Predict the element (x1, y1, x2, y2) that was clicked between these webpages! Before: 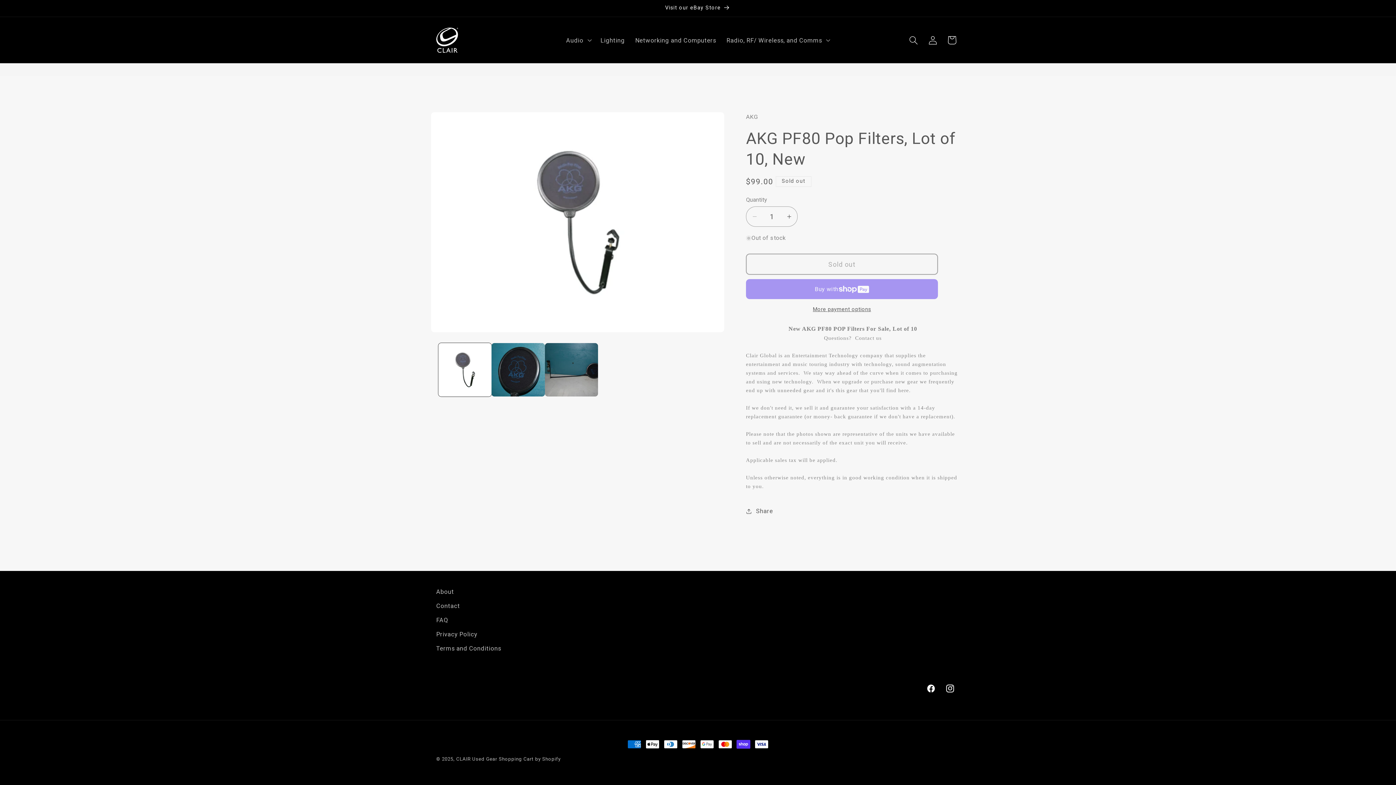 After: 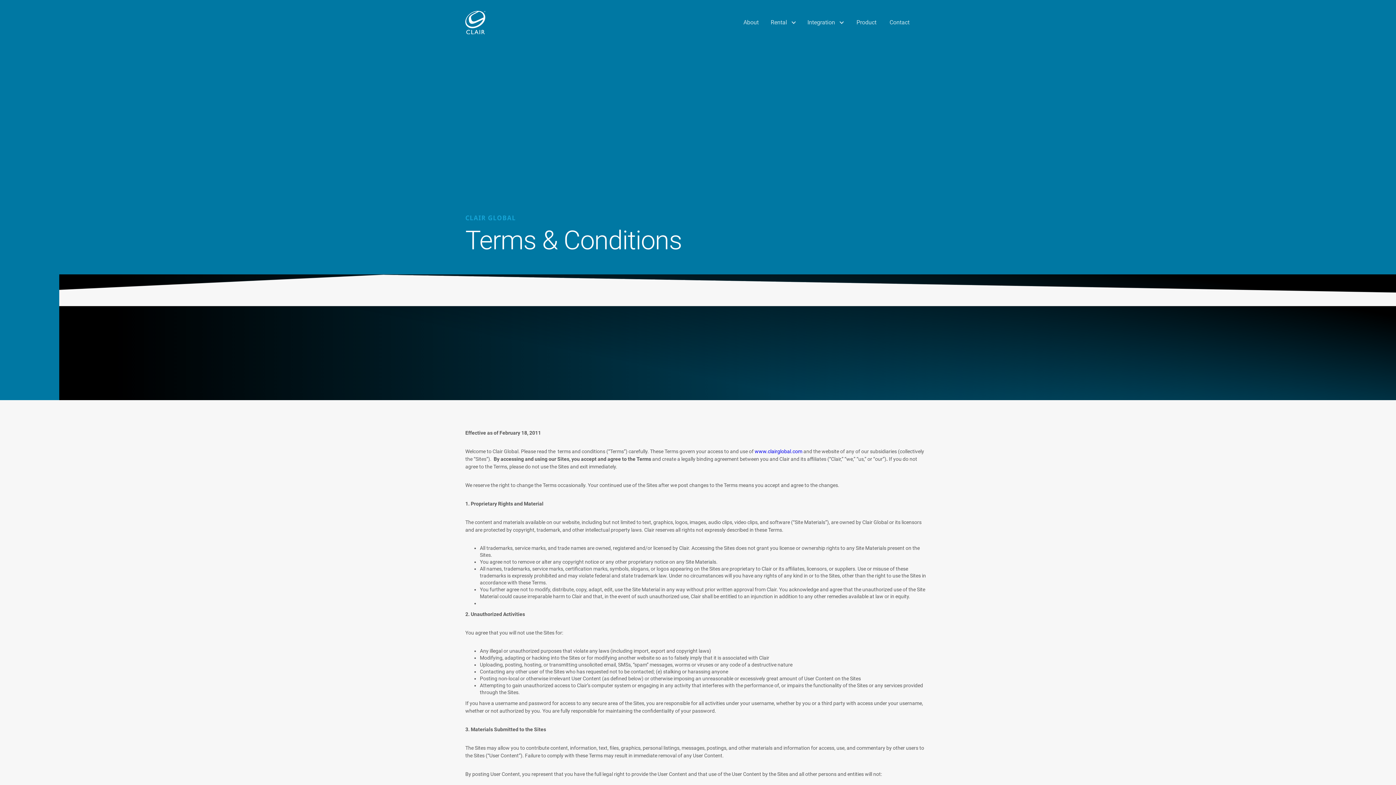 Action: label: Terms and Conditions bbox: (436, 641, 501, 656)